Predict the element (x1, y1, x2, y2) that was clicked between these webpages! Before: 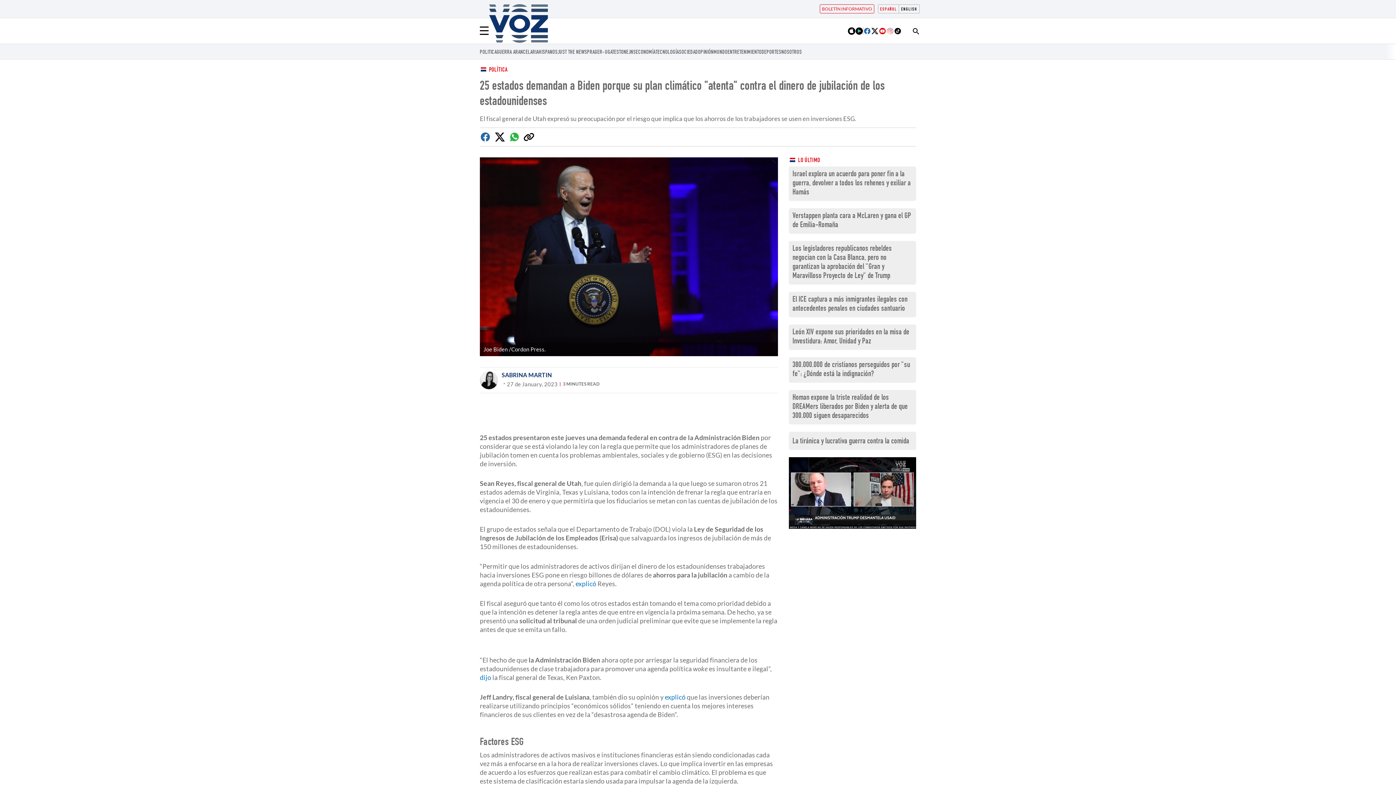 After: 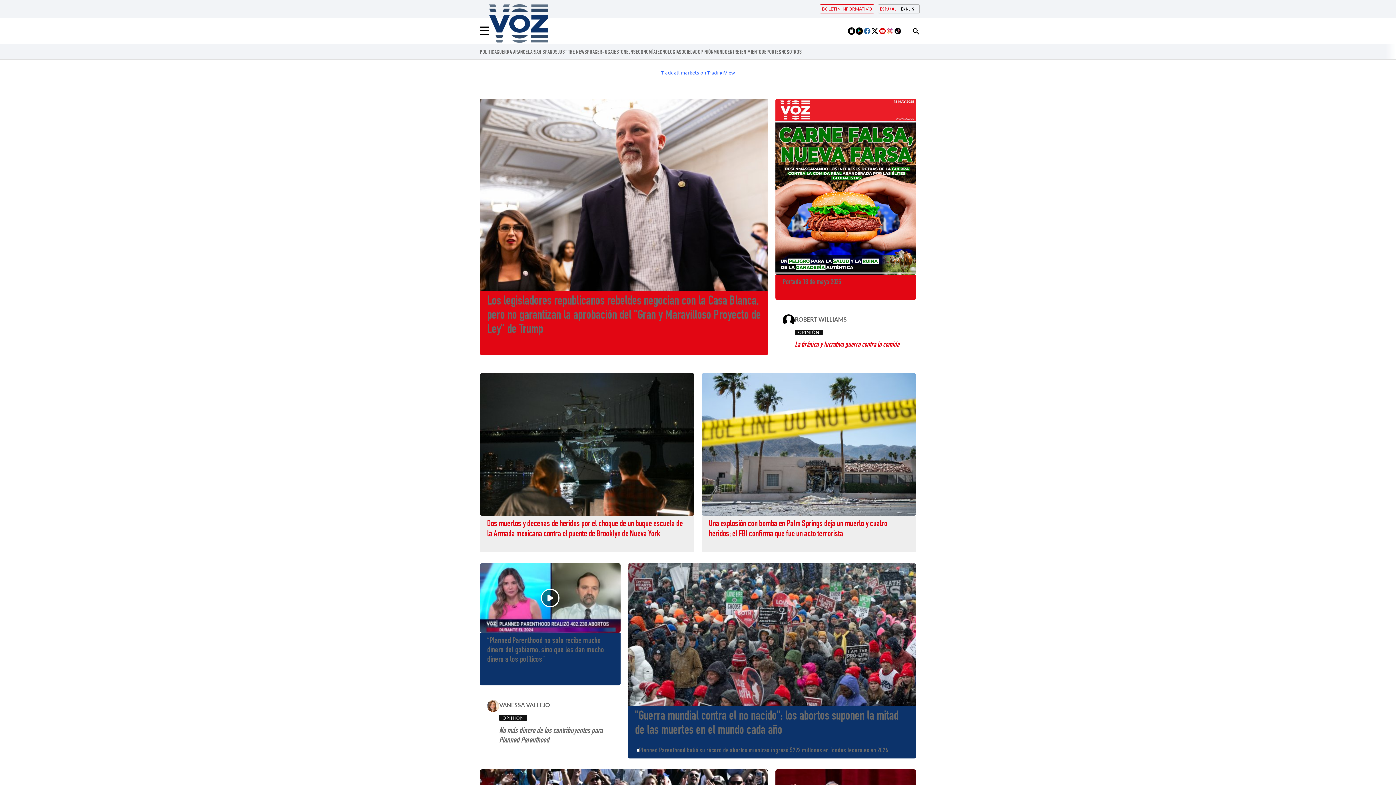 Action: bbox: (489, 4, 548, 44) label: Voz.us